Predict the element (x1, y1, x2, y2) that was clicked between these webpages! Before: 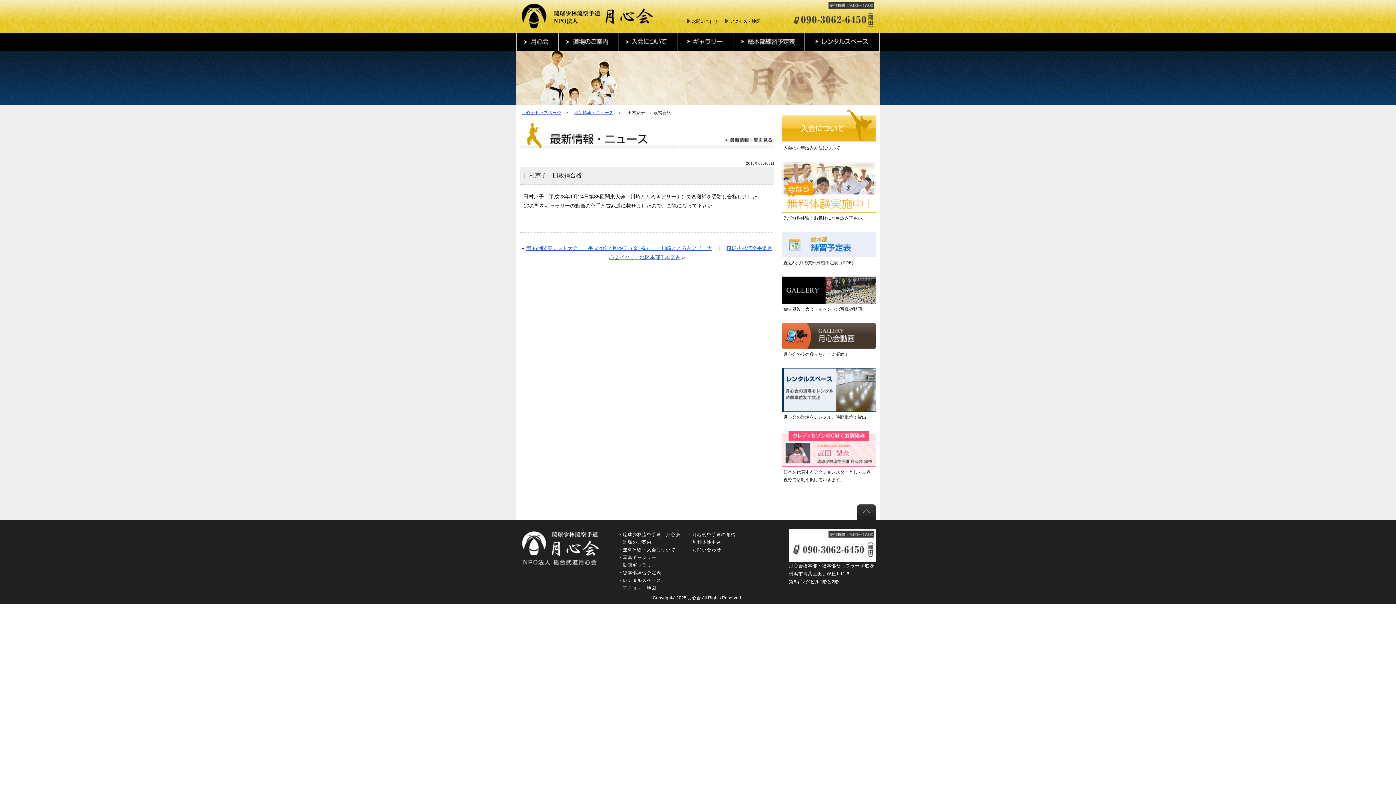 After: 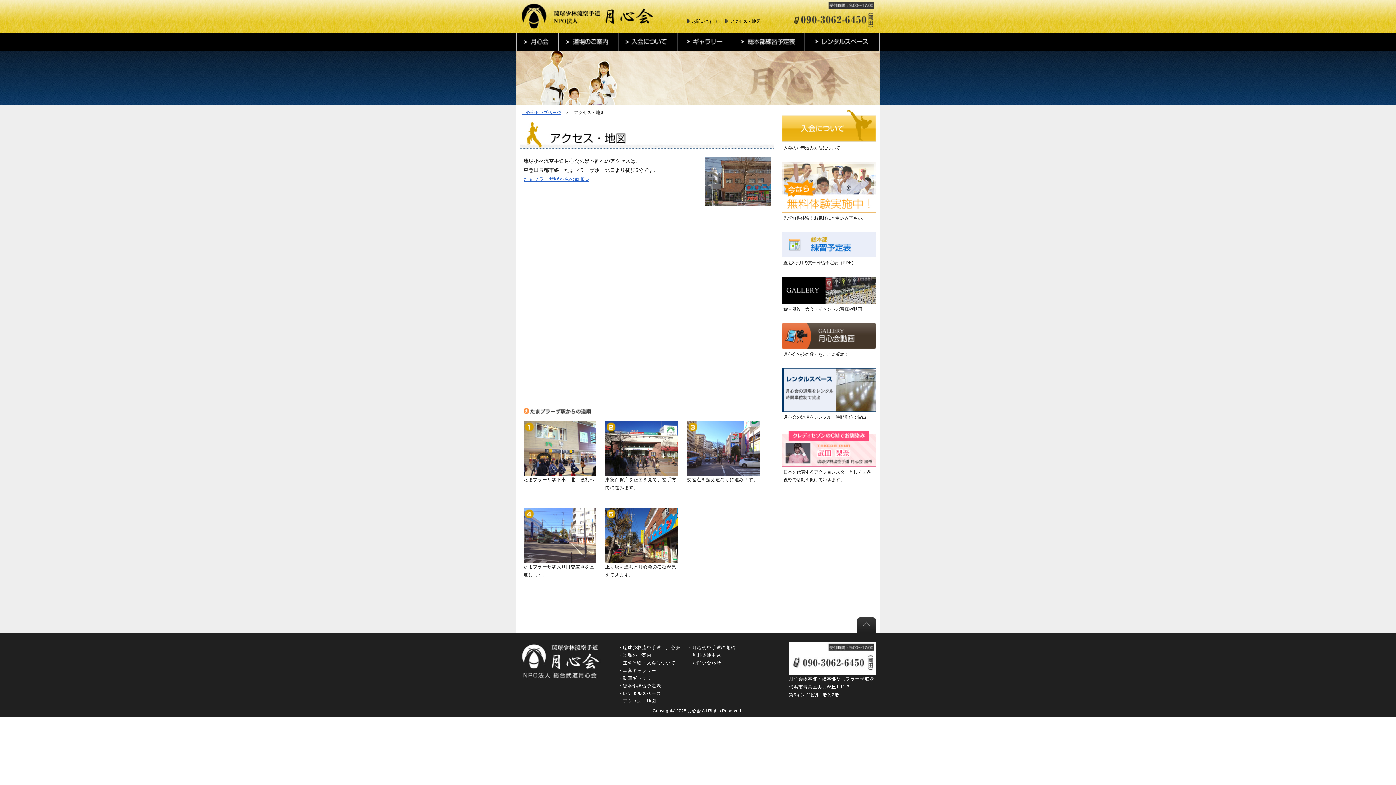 Action: bbox: (730, 18, 760, 24) label: アクセス・地図